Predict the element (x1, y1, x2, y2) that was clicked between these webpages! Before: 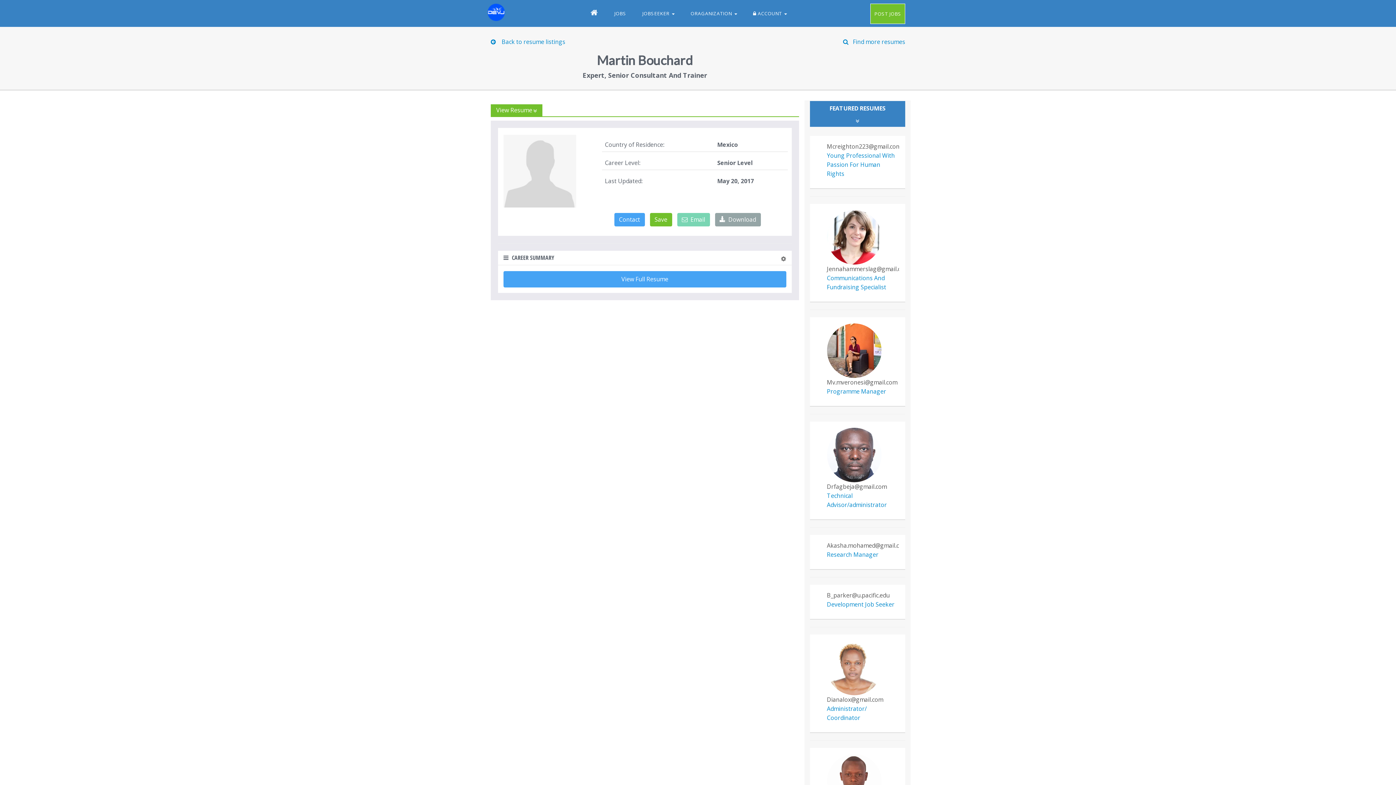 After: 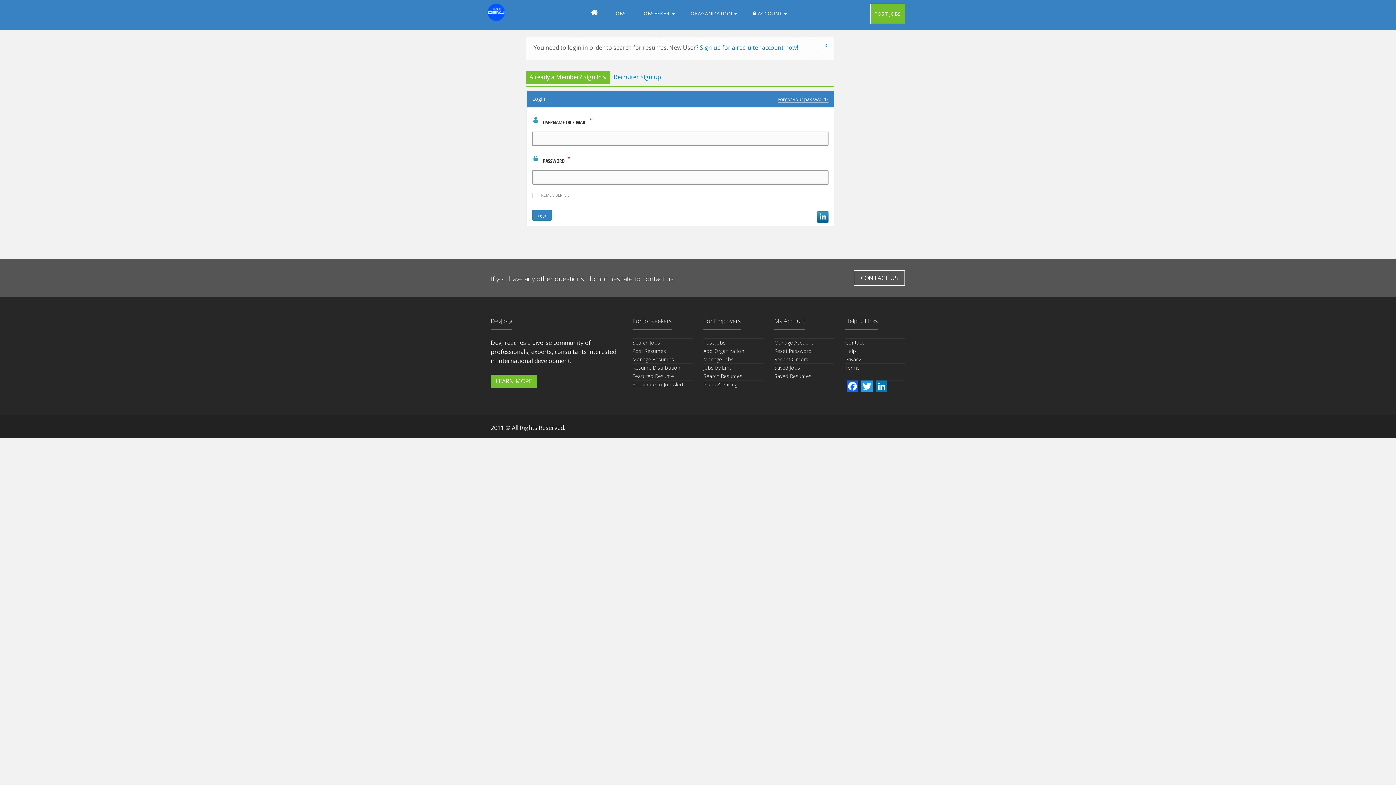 Action: label: B_parker@u.pacific.edu bbox: (827, 591, 890, 599)